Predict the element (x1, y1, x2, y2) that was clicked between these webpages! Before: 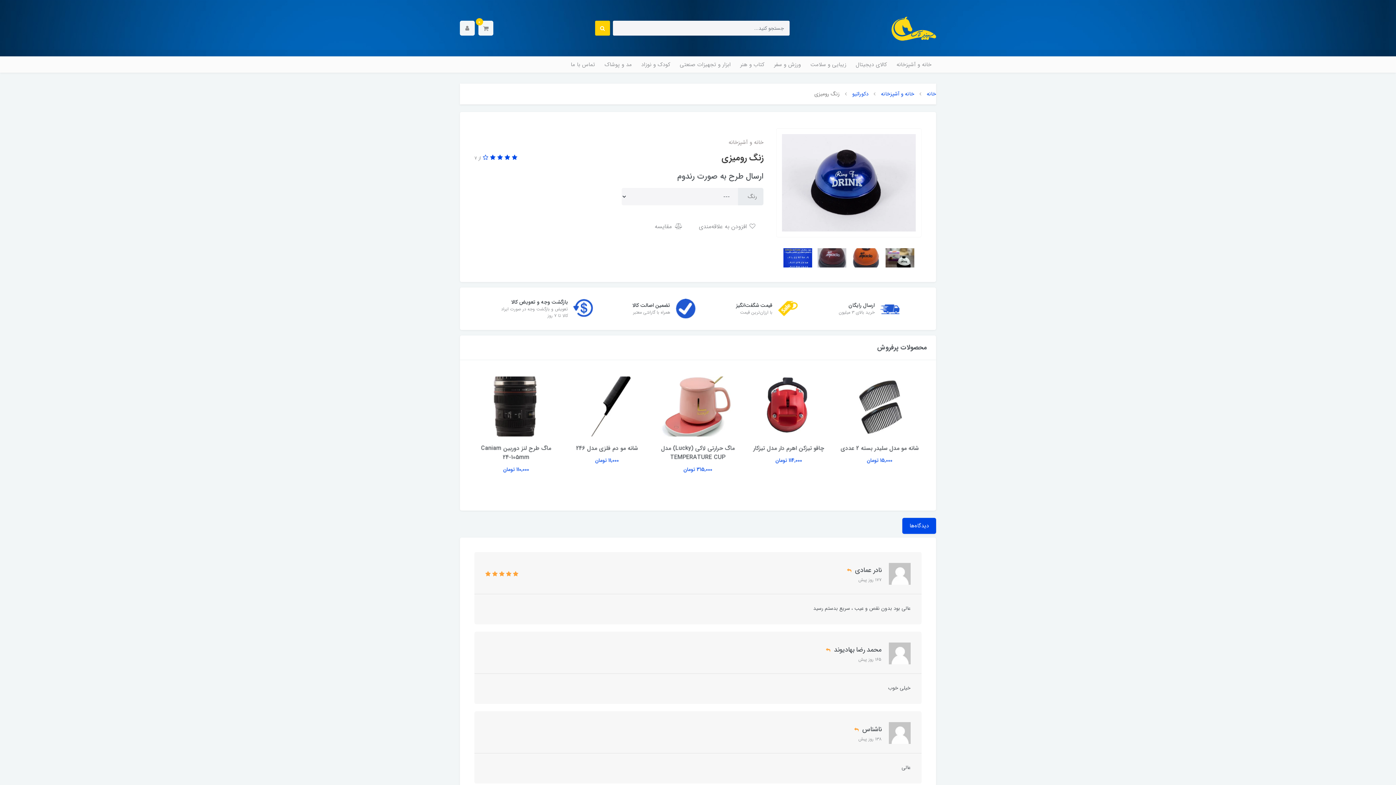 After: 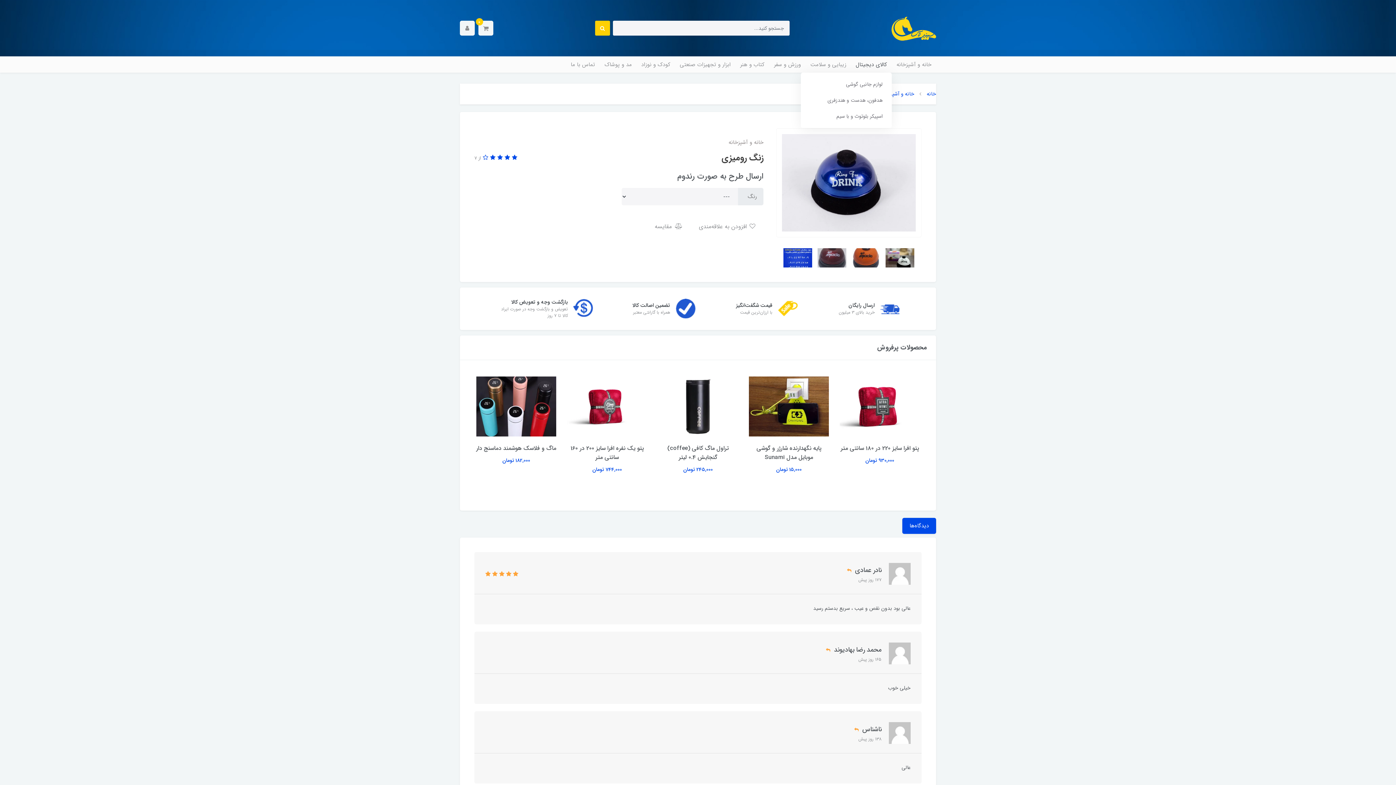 Action: bbox: (851, 56, 892, 72) label: کالای دیجیتال